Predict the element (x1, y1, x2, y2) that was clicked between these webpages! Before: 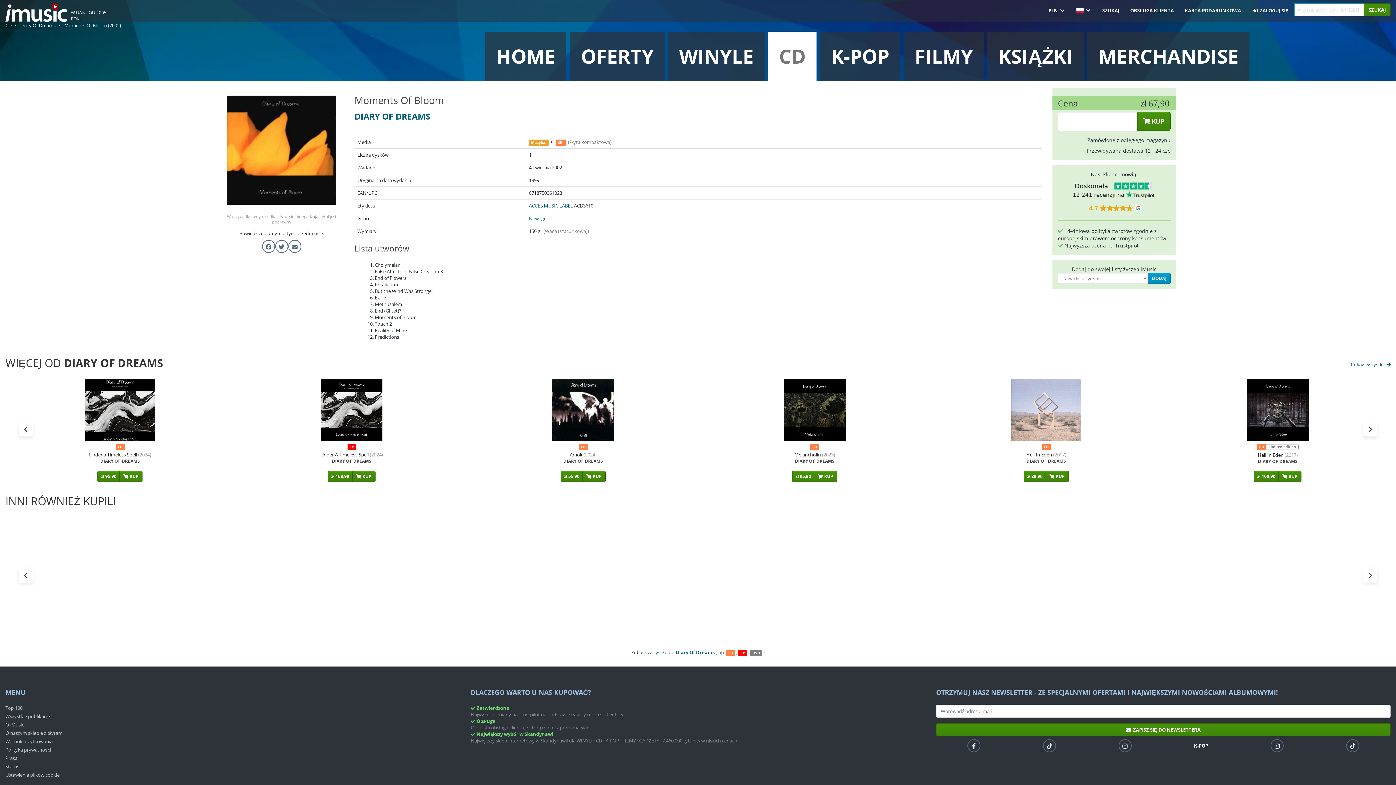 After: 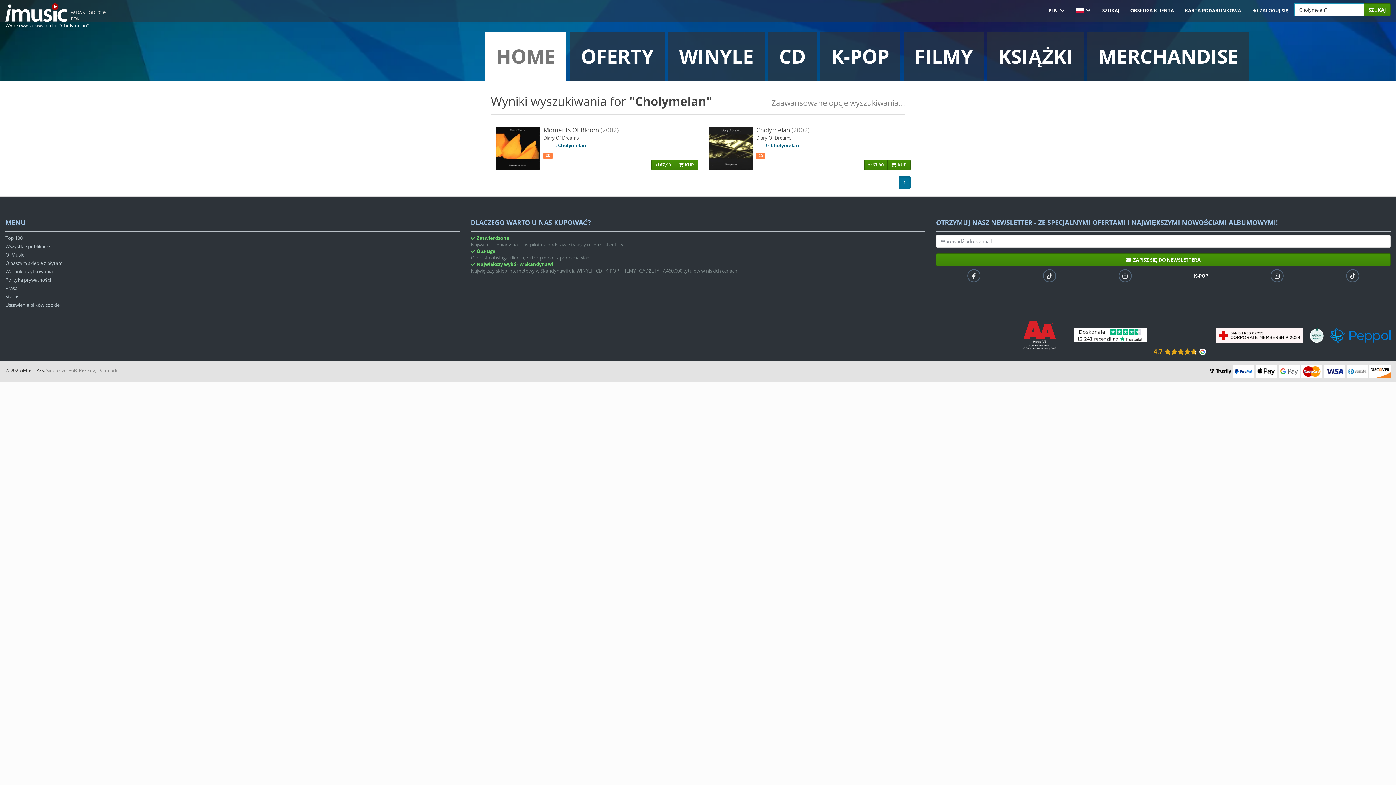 Action: label: Cholymelan bbox: (374, 261, 400, 268)